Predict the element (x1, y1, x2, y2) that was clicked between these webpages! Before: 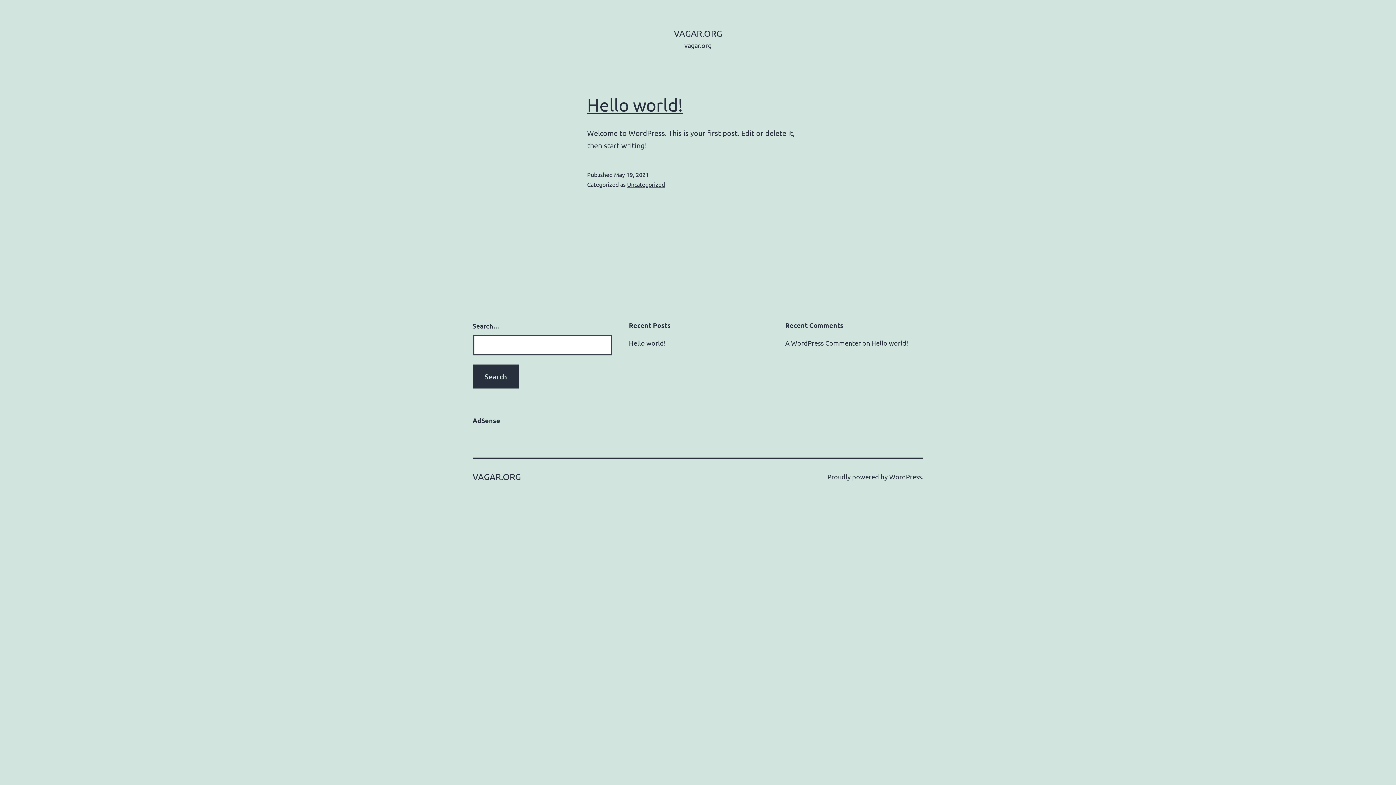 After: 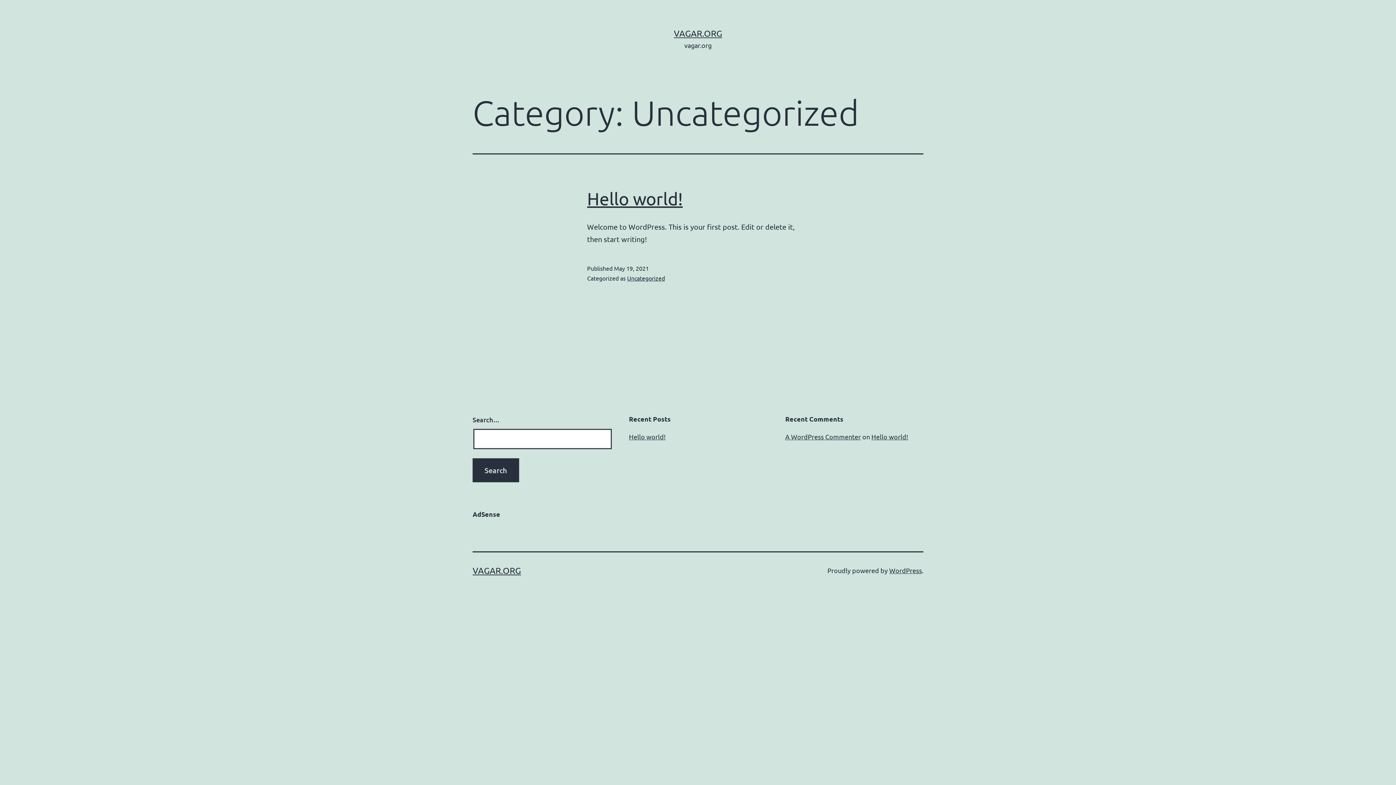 Action: label: Uncategorized bbox: (627, 180, 665, 188)